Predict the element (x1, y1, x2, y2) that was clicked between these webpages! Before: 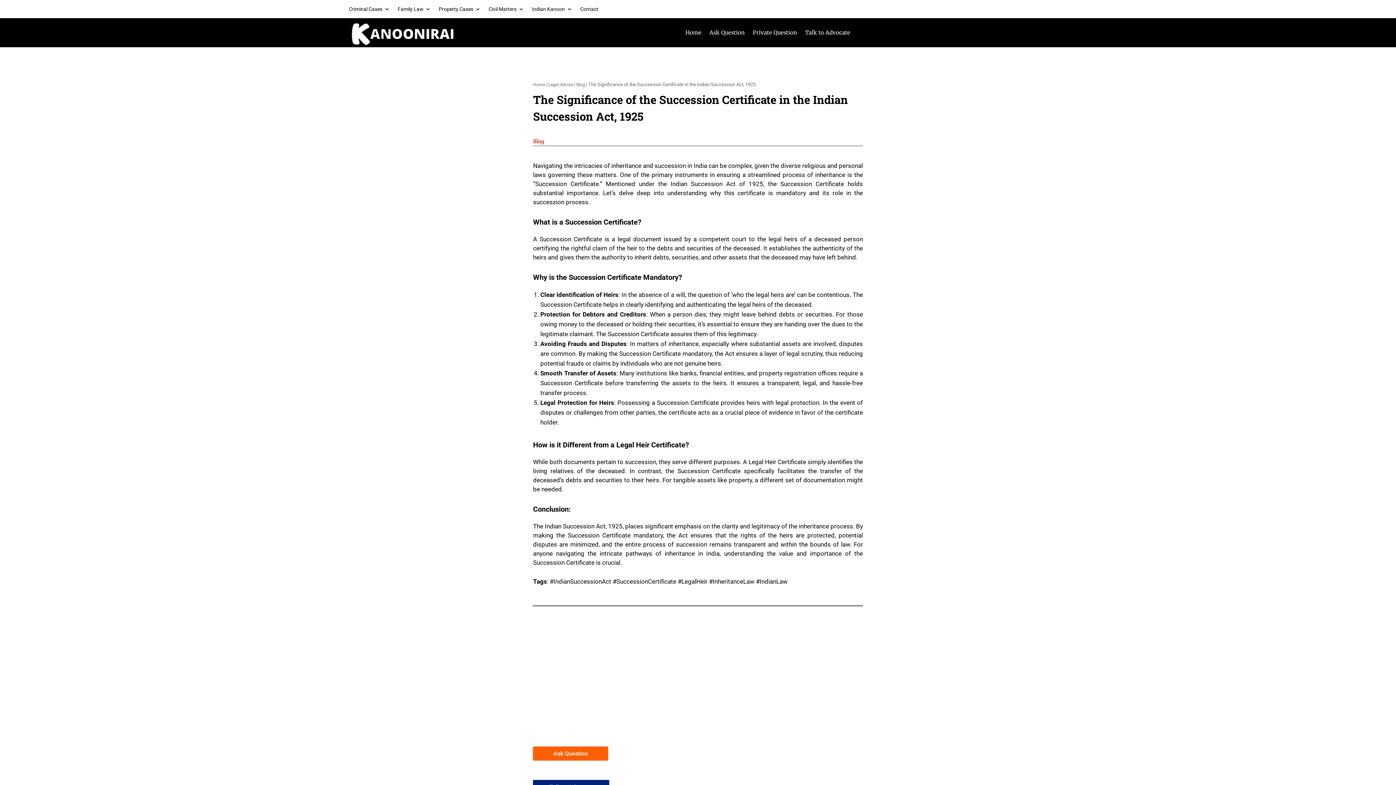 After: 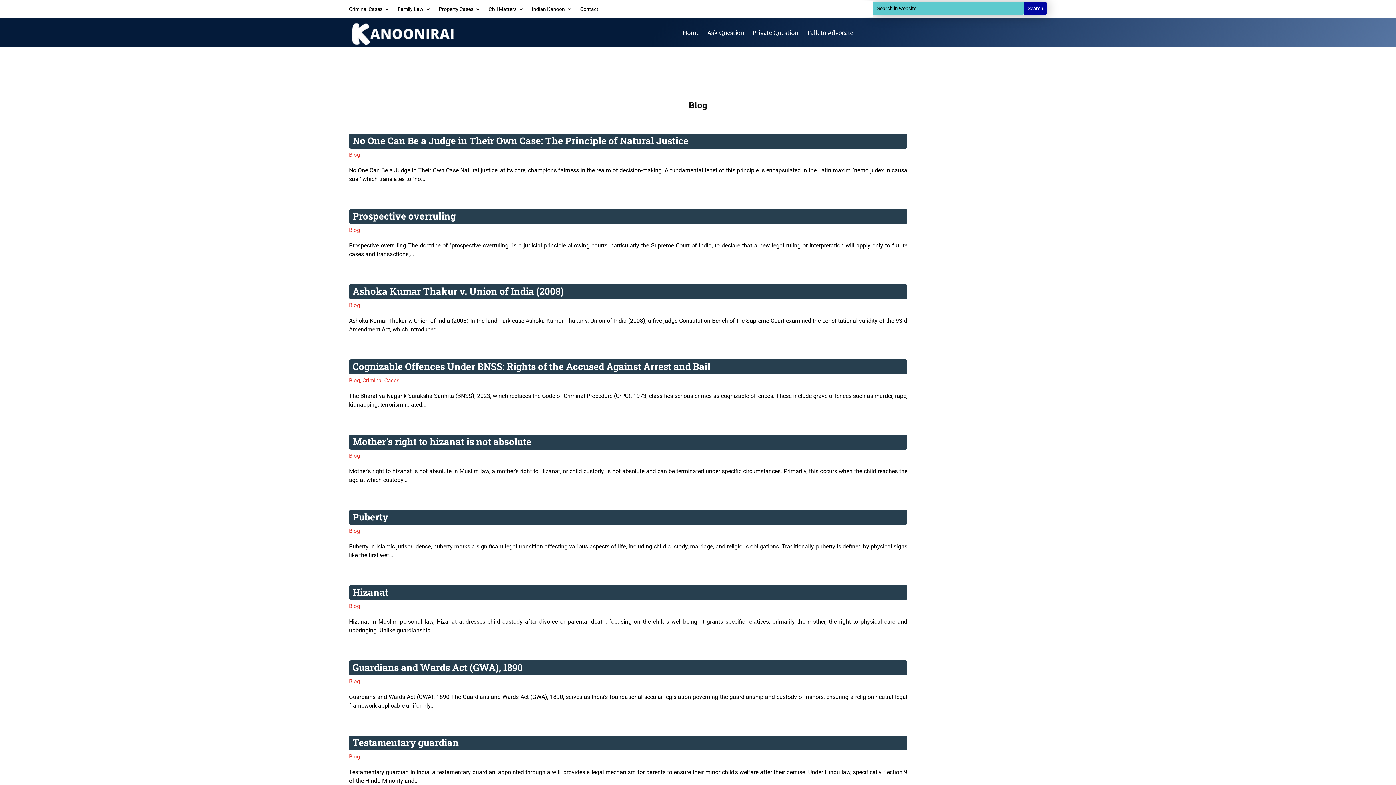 Action: label: Blog bbox: (576, 82, 585, 87)